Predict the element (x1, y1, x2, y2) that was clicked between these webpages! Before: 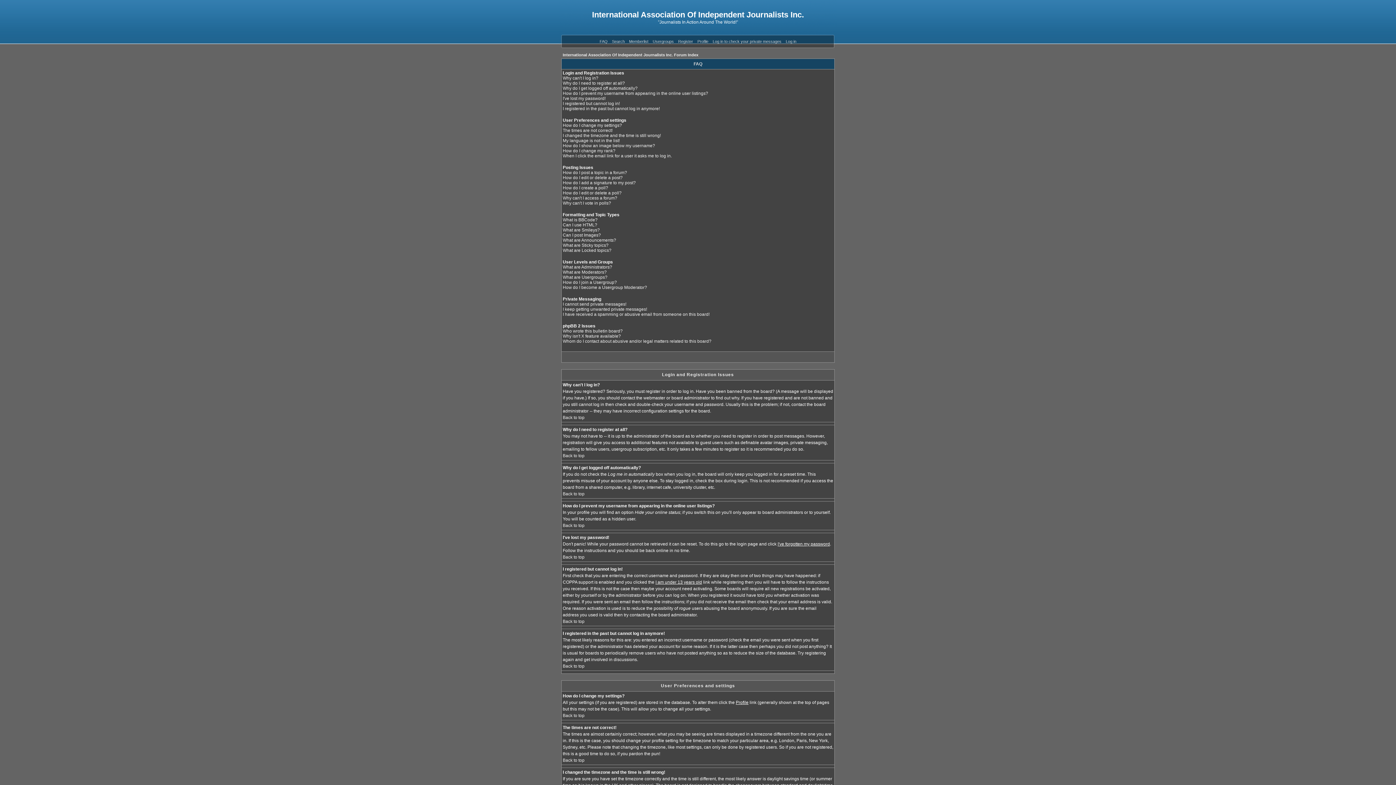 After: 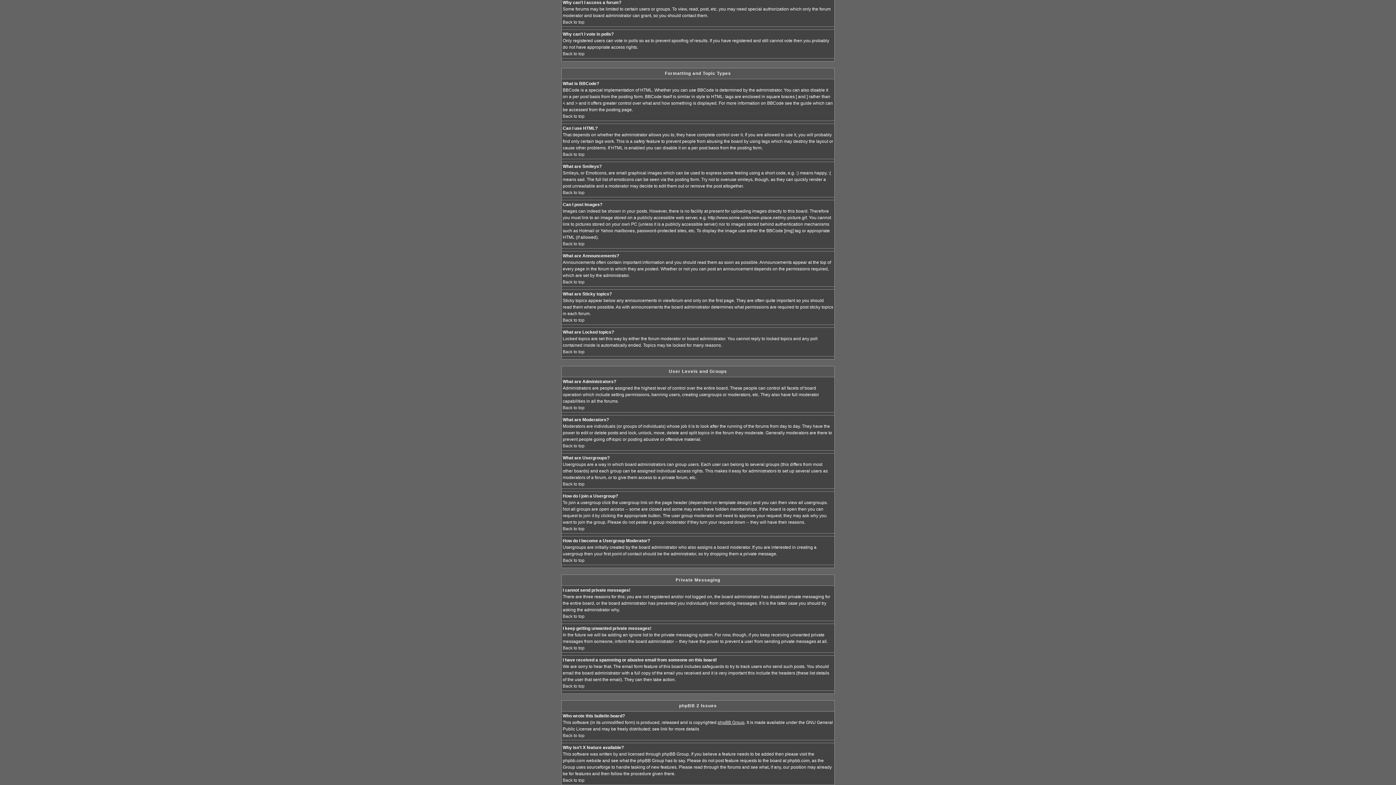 Action: bbox: (562, 195, 617, 200) label: Why can't I access a forum?